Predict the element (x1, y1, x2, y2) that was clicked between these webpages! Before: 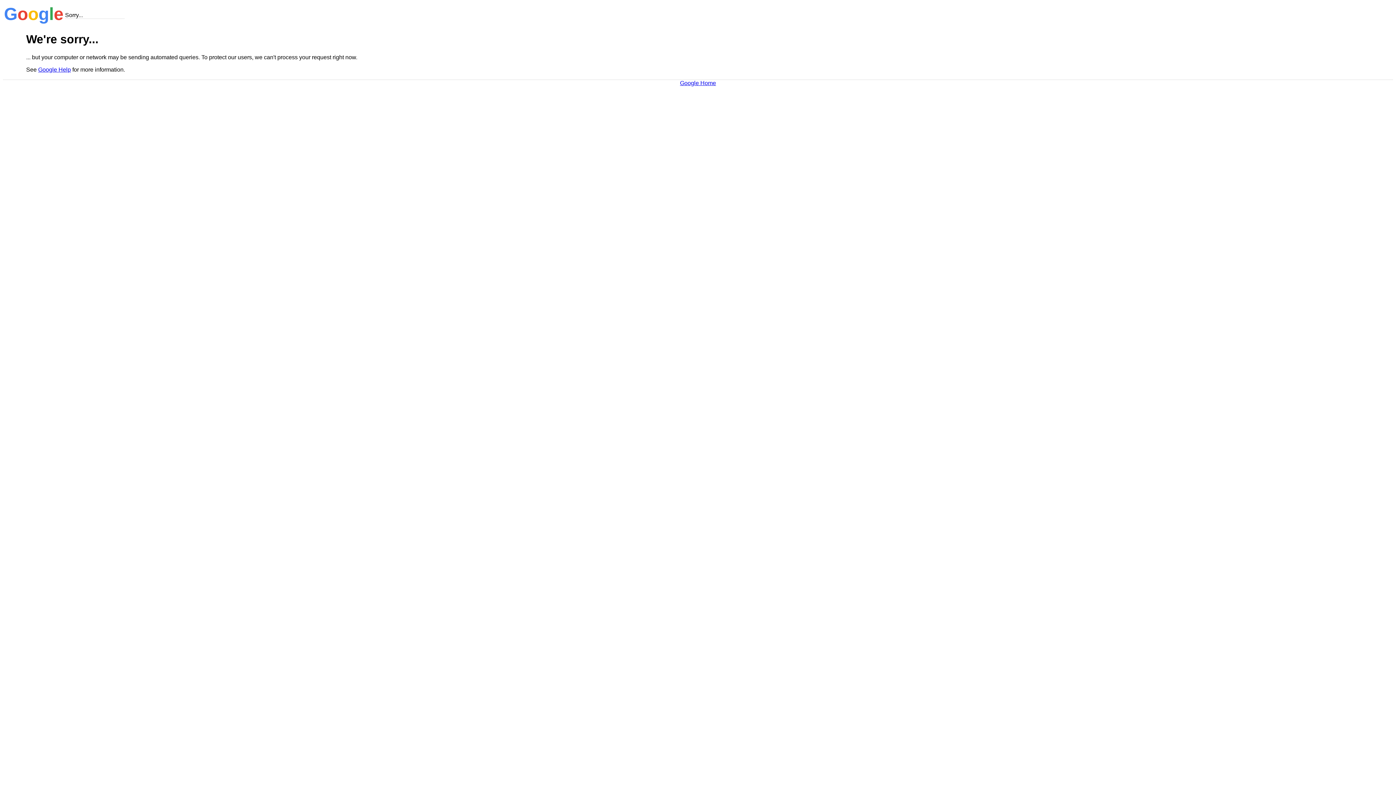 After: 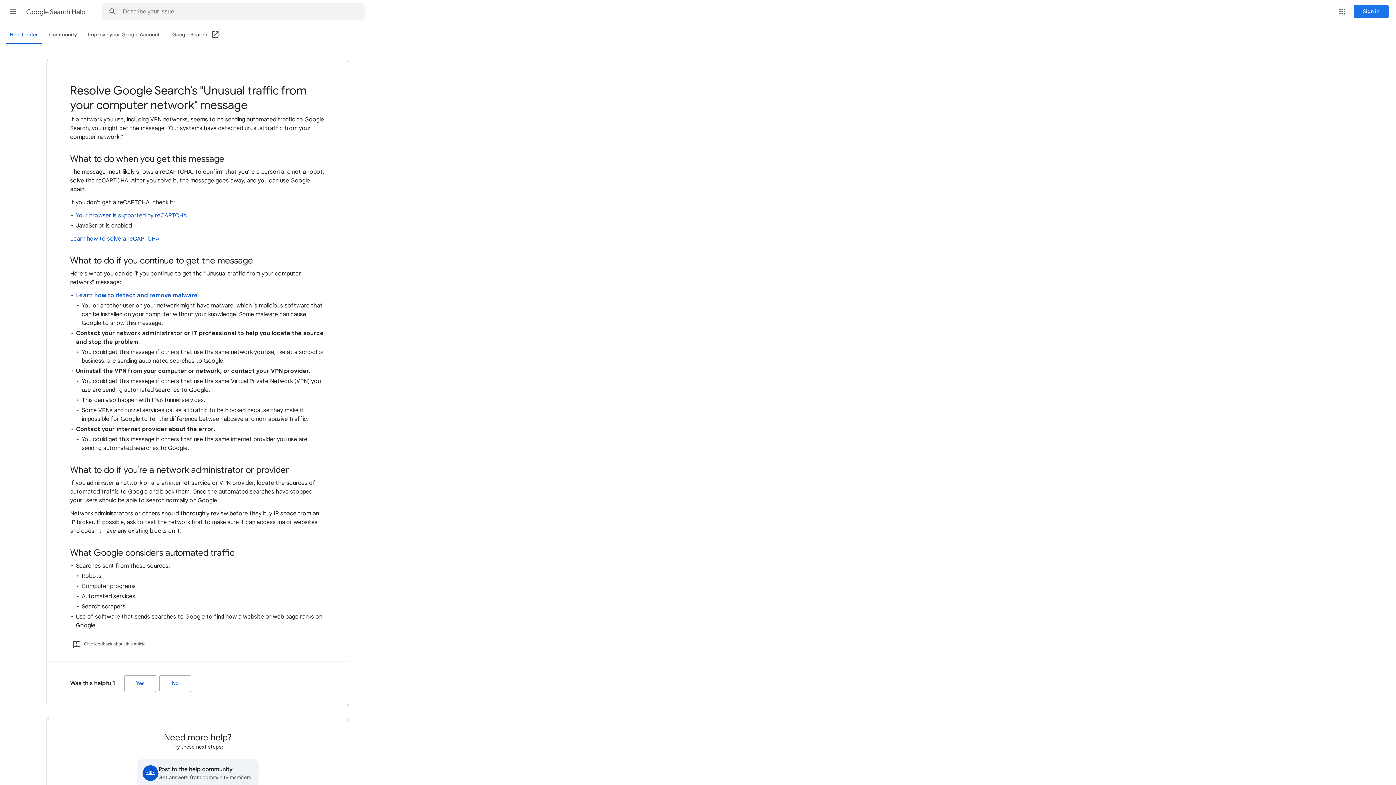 Action: bbox: (38, 66, 70, 72) label: Google Help